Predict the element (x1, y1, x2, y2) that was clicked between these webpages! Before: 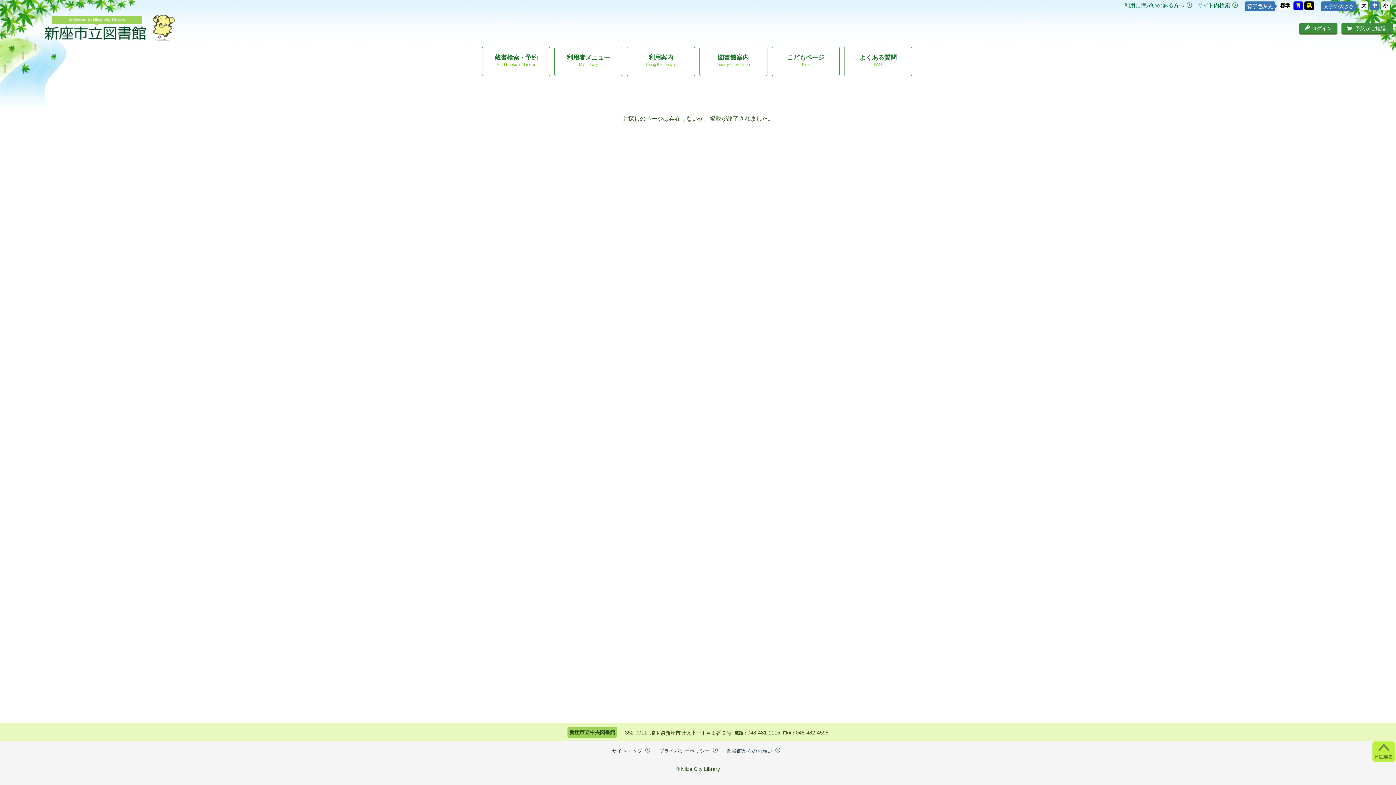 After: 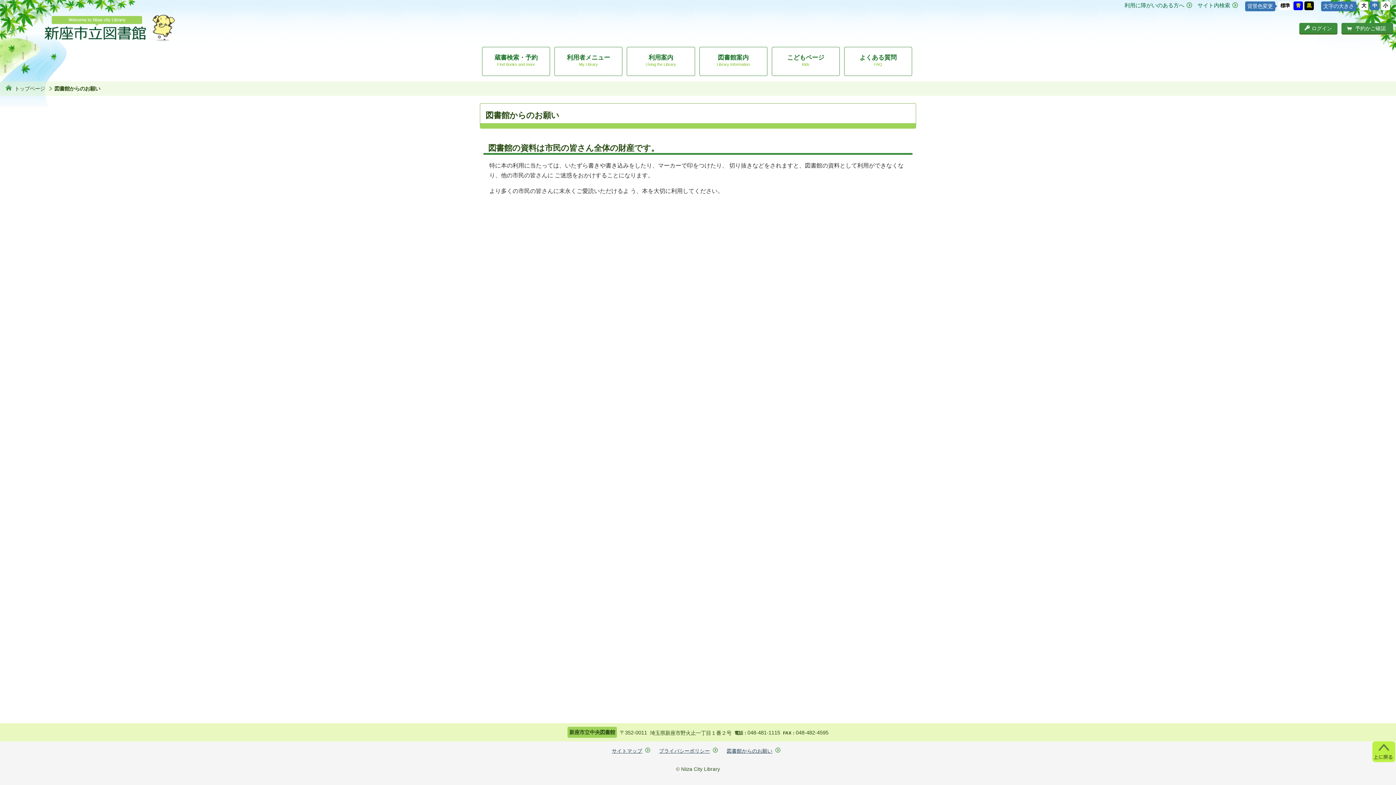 Action: label: 図書館からのお願い bbox: (726, 748, 772, 754)